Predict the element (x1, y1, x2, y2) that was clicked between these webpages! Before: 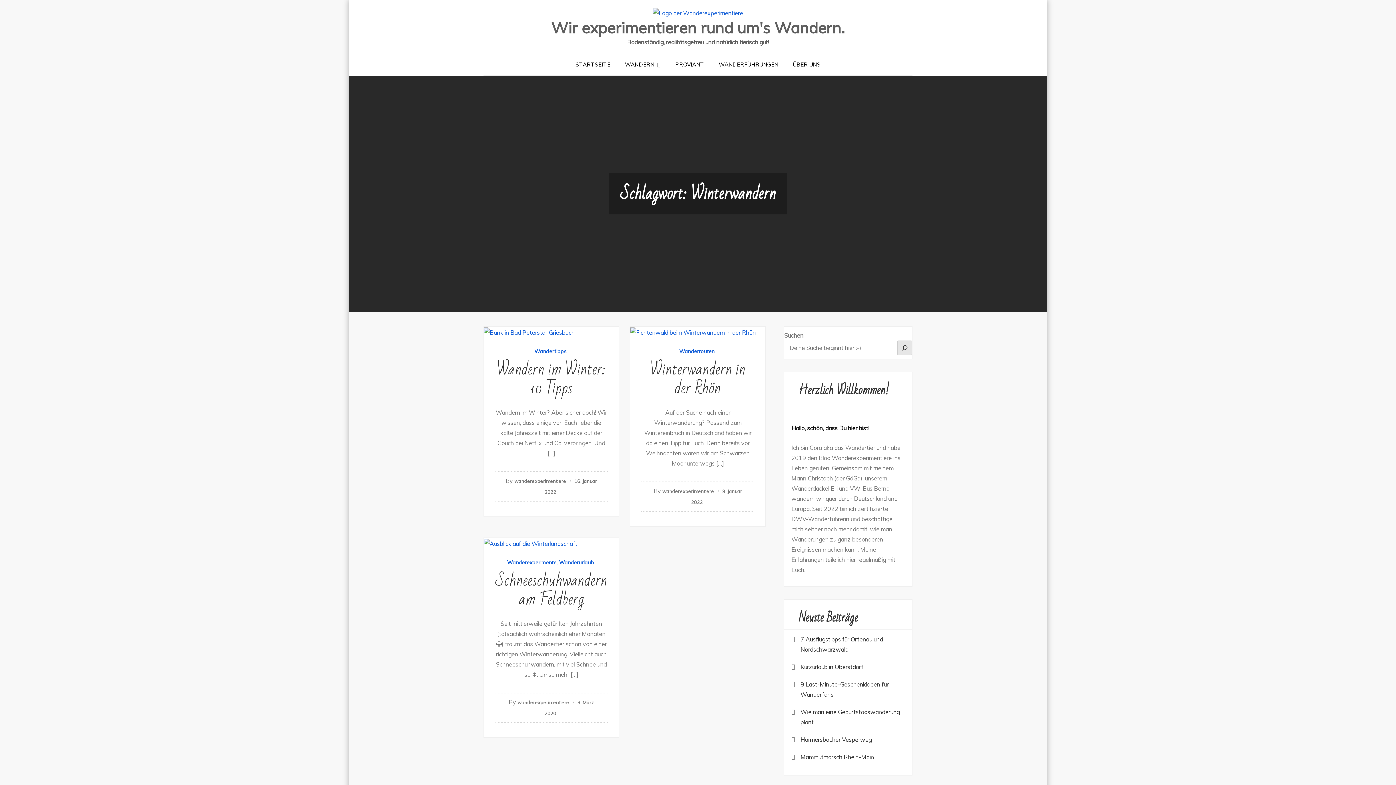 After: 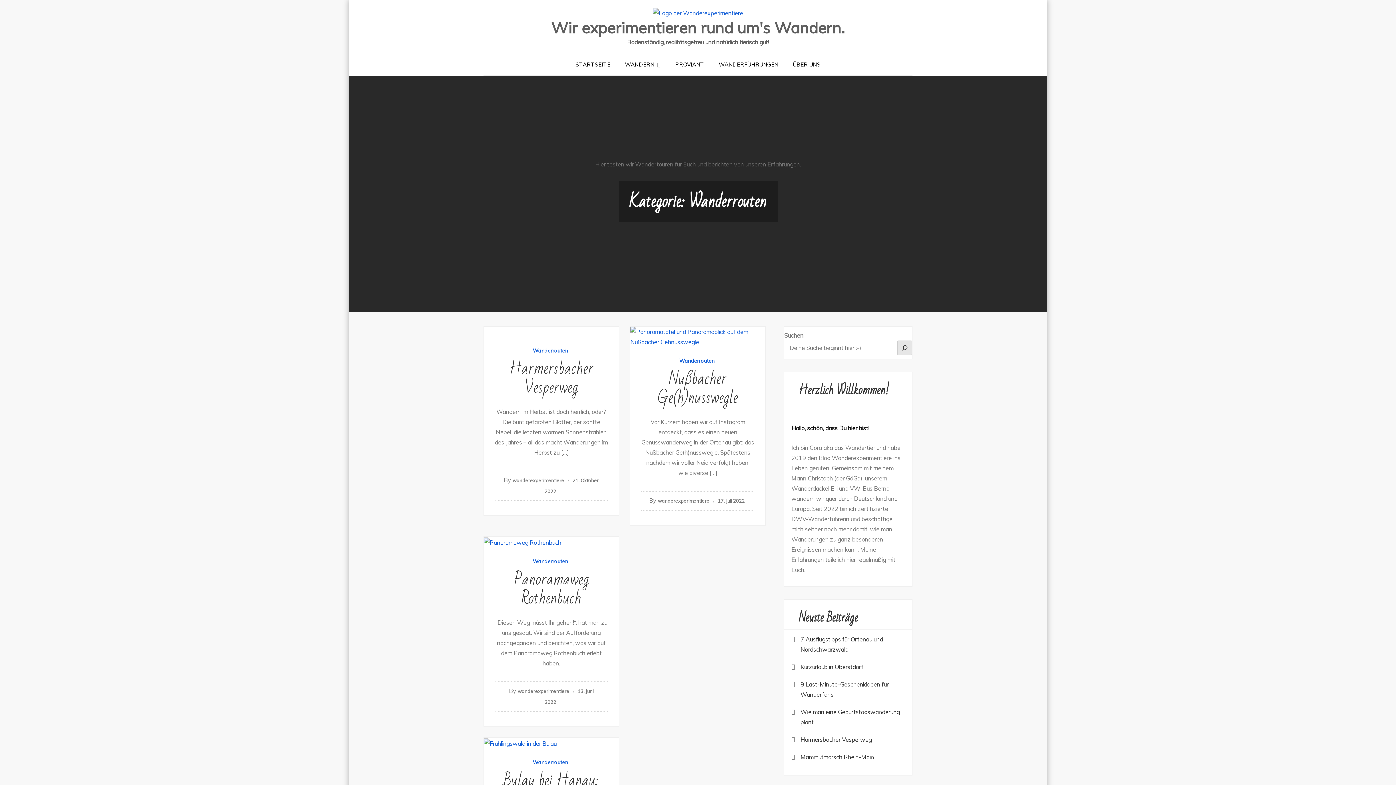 Action: label: Wanderrouten bbox: (679, 346, 714, 356)